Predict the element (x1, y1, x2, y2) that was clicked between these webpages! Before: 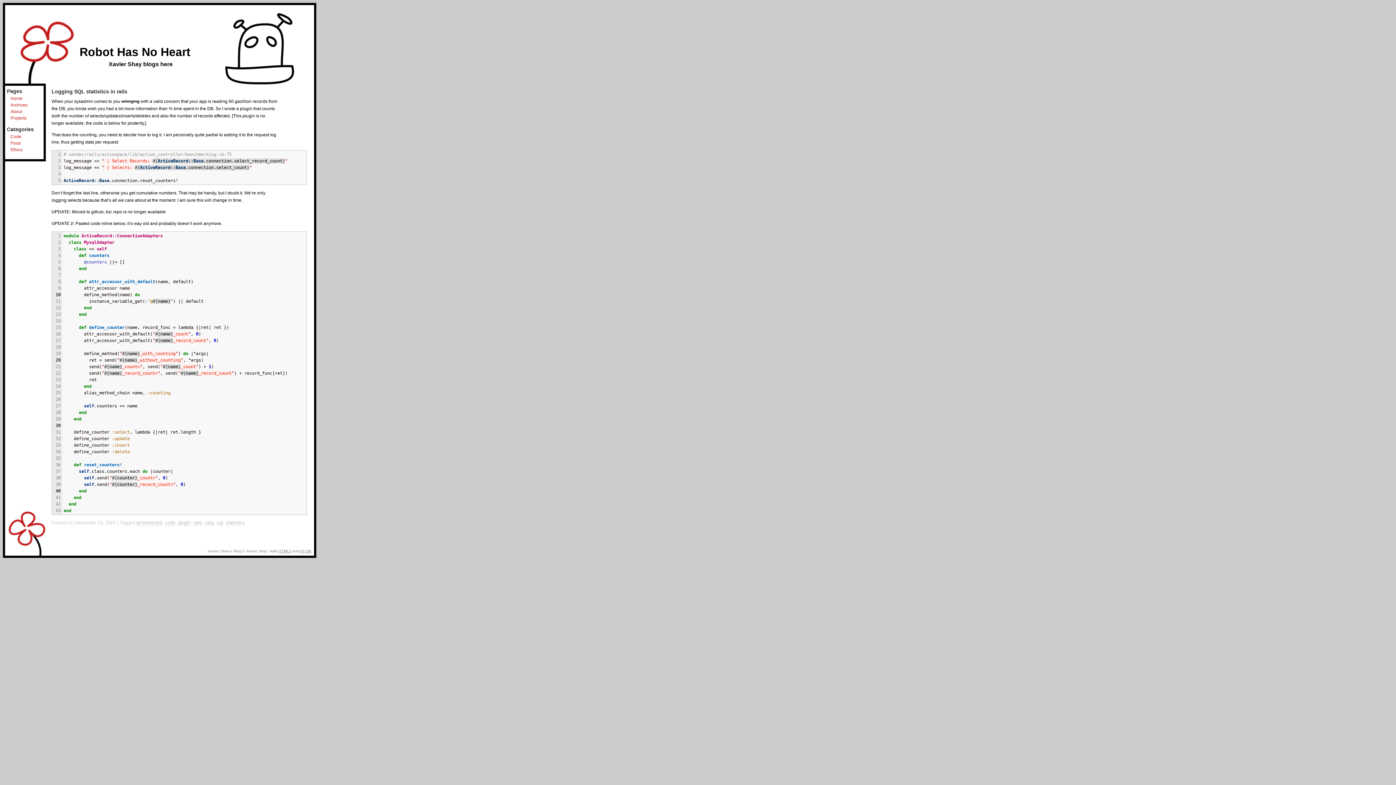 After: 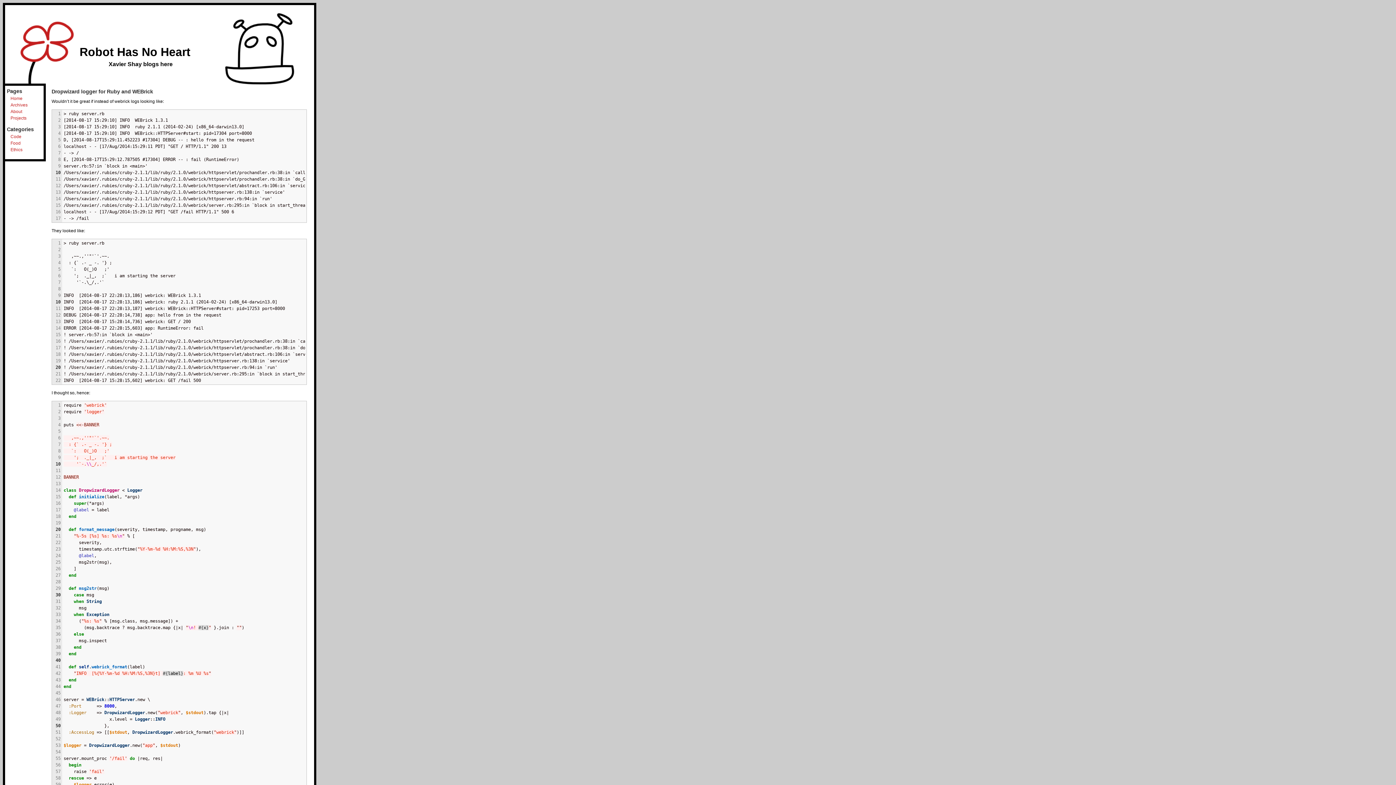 Action: bbox: (205, 520, 213, 526) label: ruby